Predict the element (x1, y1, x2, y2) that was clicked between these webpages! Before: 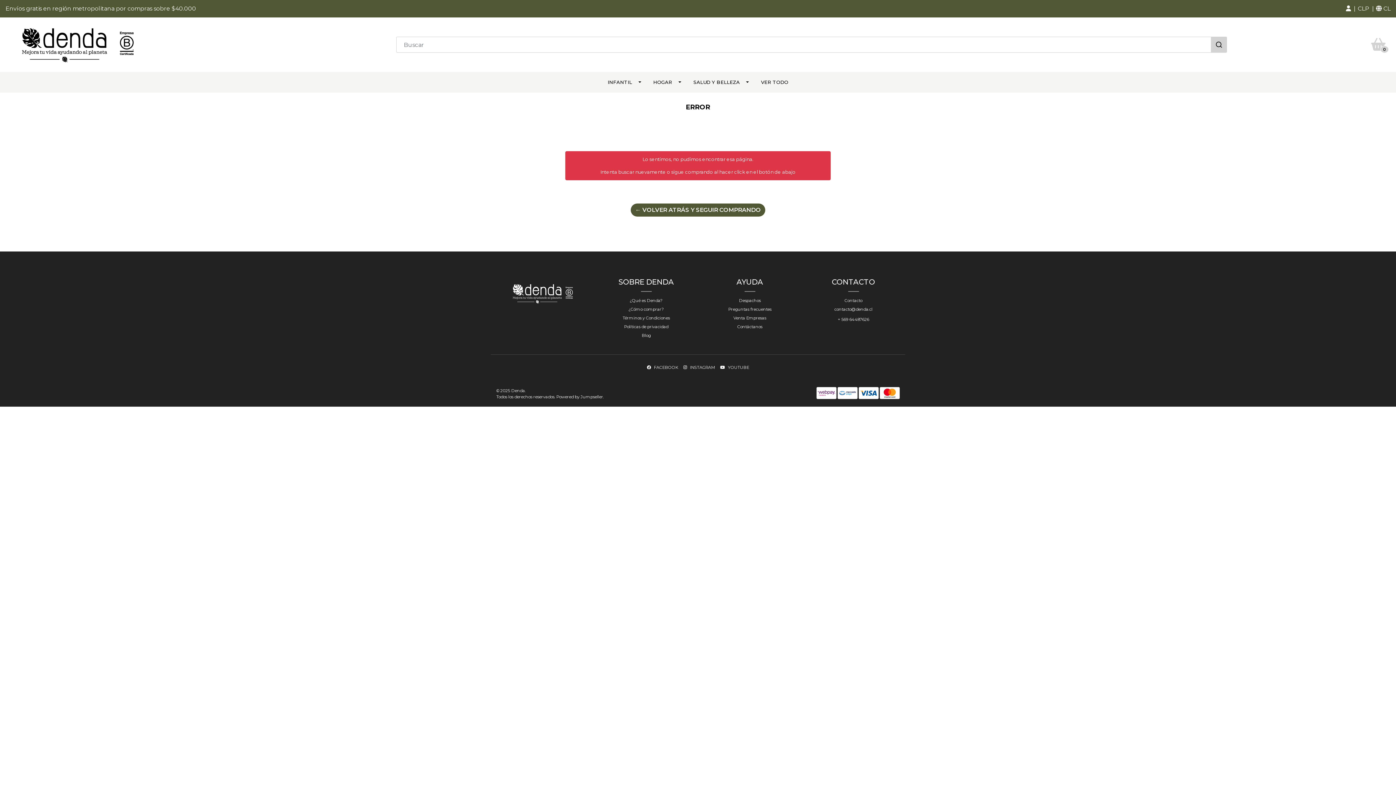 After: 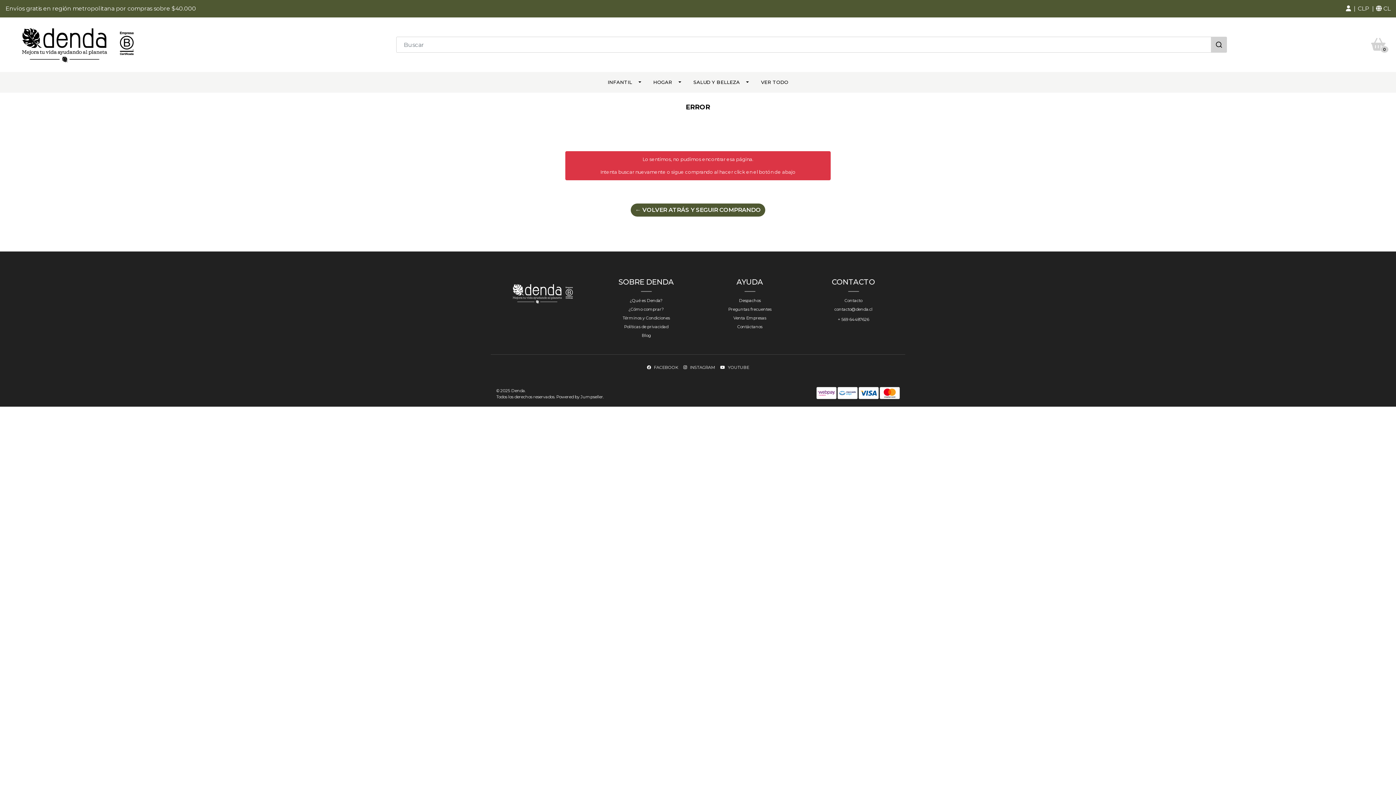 Action: label: Powered by Jumpseller bbox: (556, 394, 603, 399)